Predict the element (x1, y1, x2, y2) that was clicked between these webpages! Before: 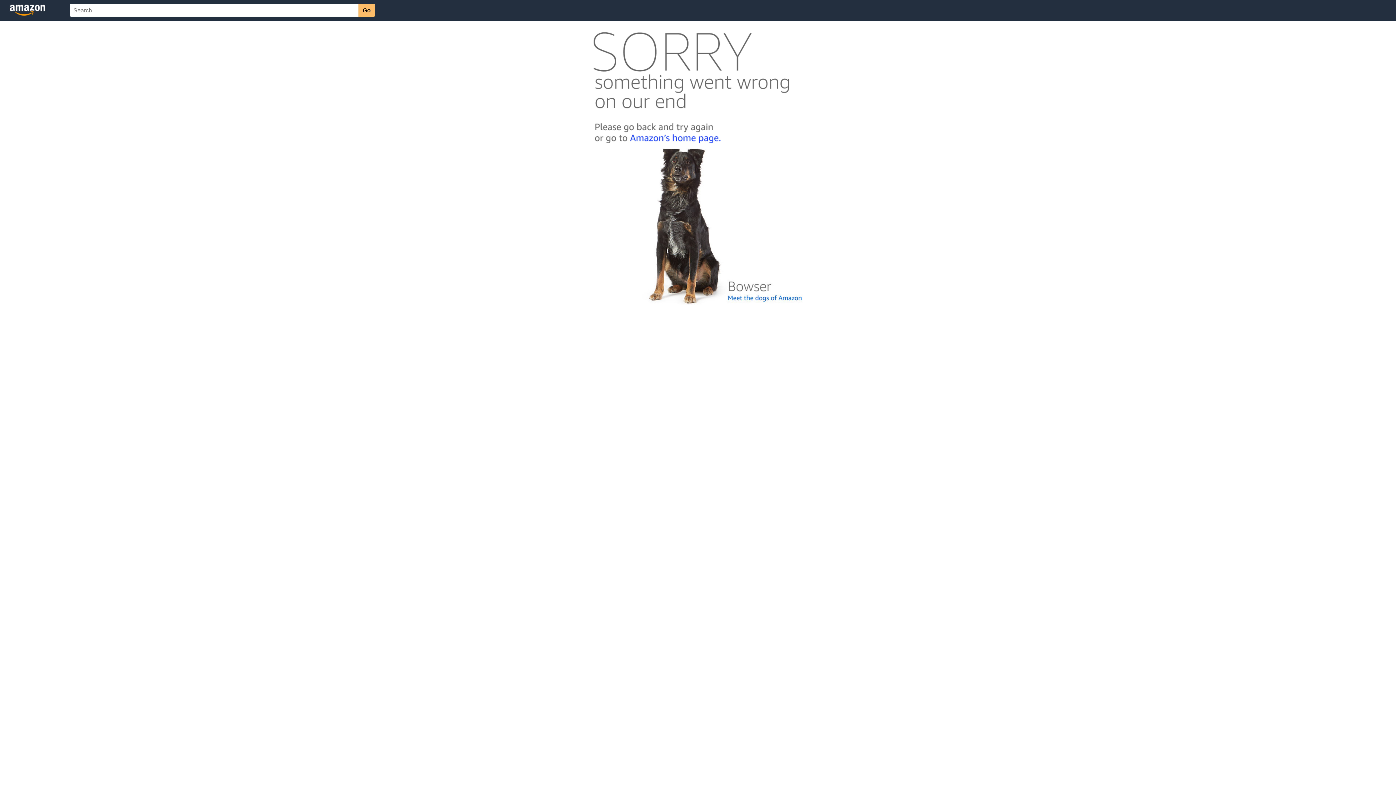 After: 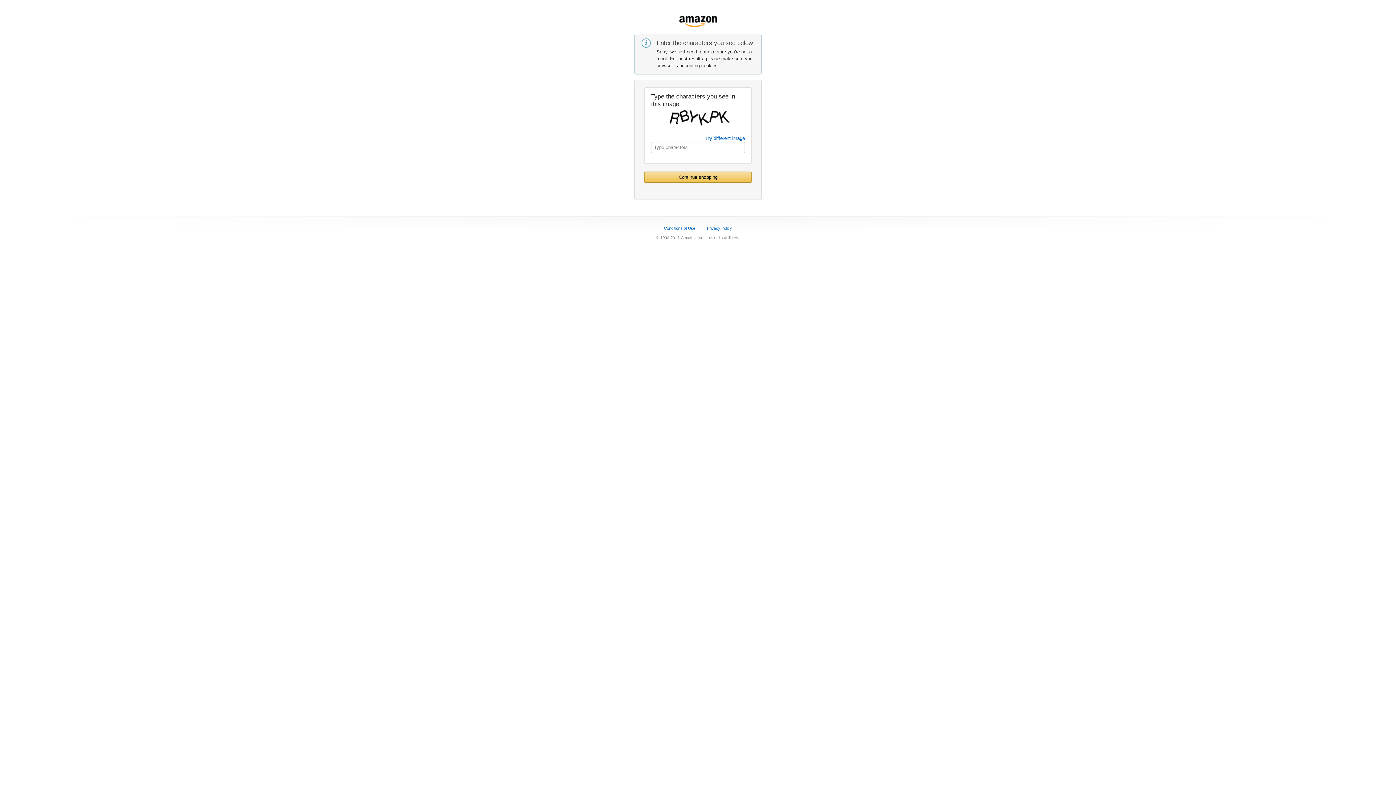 Action: bbox: (592, 142, 803, 148)